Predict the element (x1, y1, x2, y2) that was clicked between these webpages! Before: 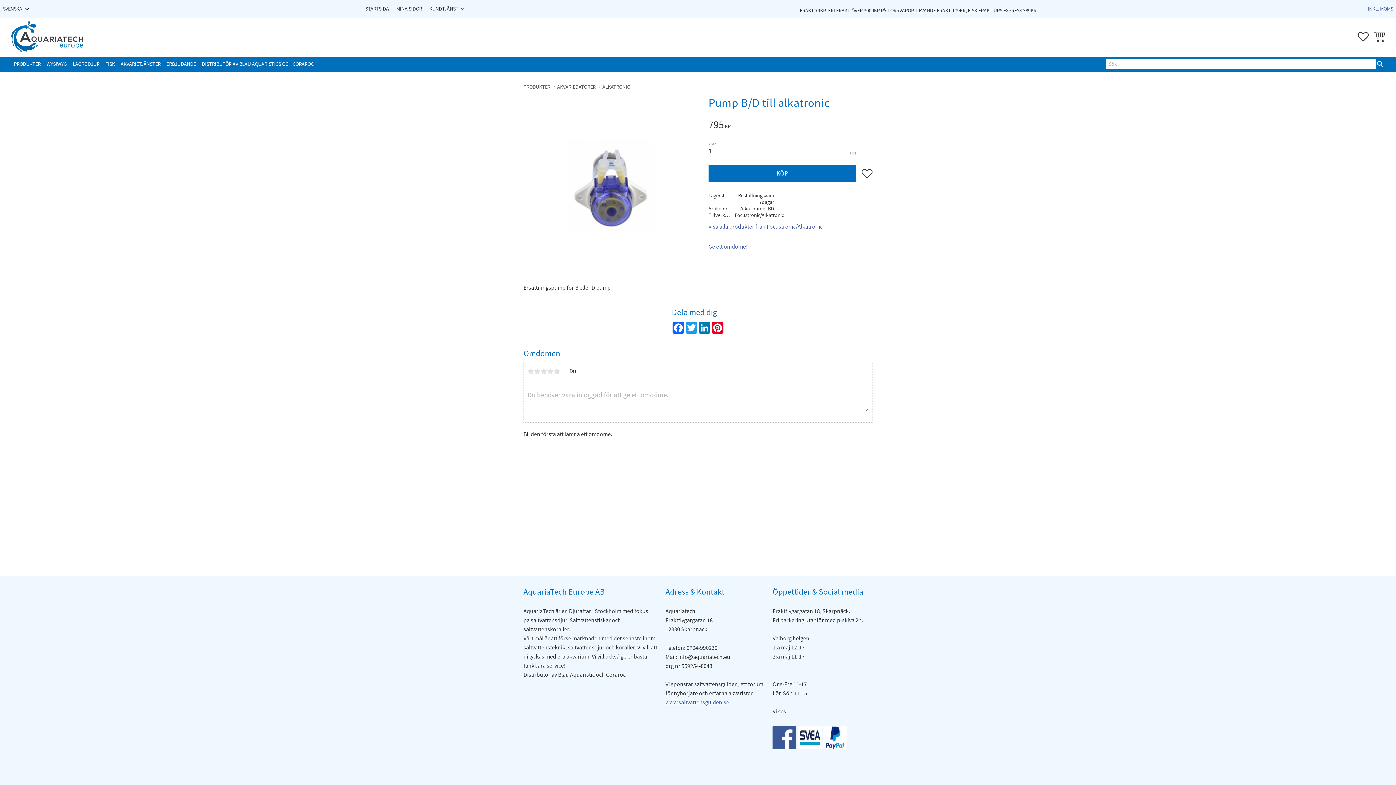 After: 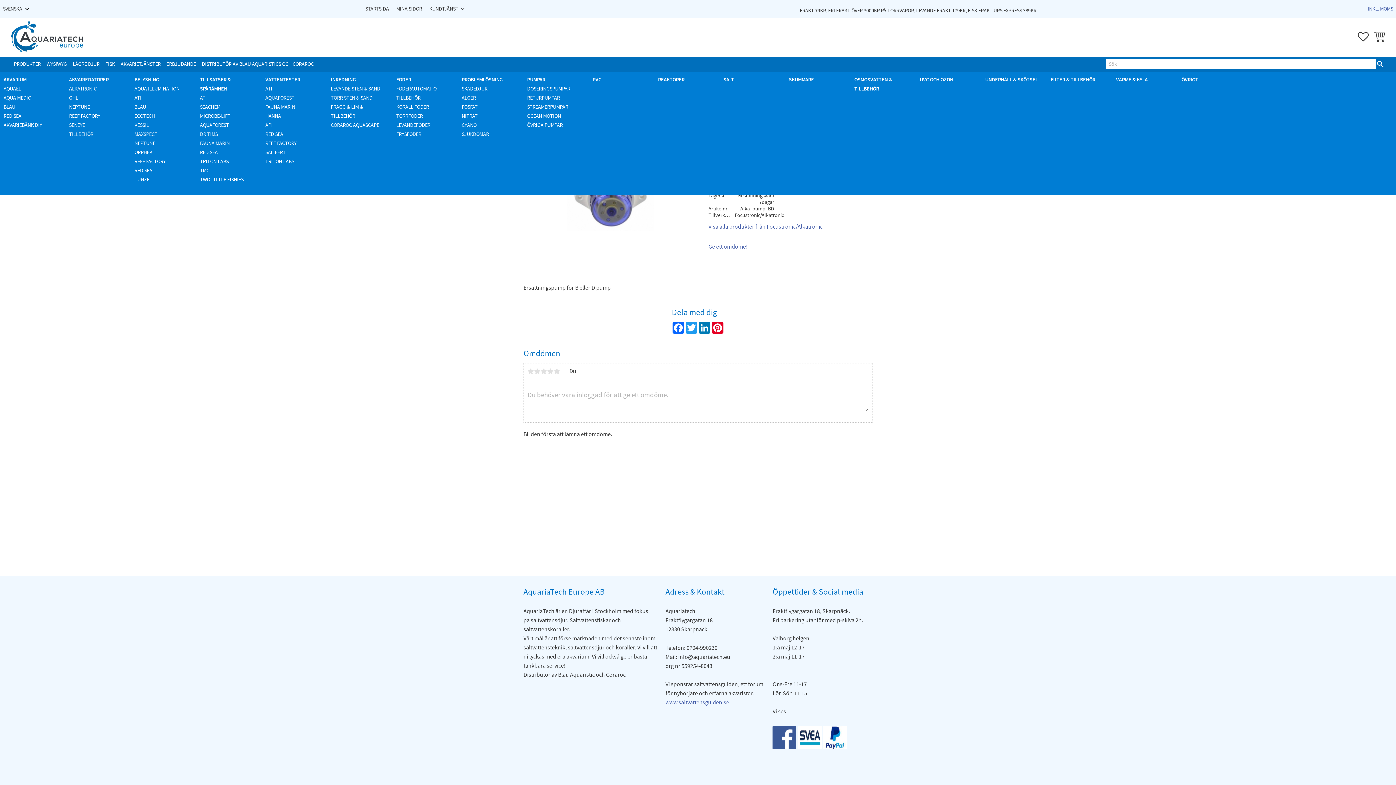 Action: label: PRODUKTER bbox: (10, 56, 43, 71)